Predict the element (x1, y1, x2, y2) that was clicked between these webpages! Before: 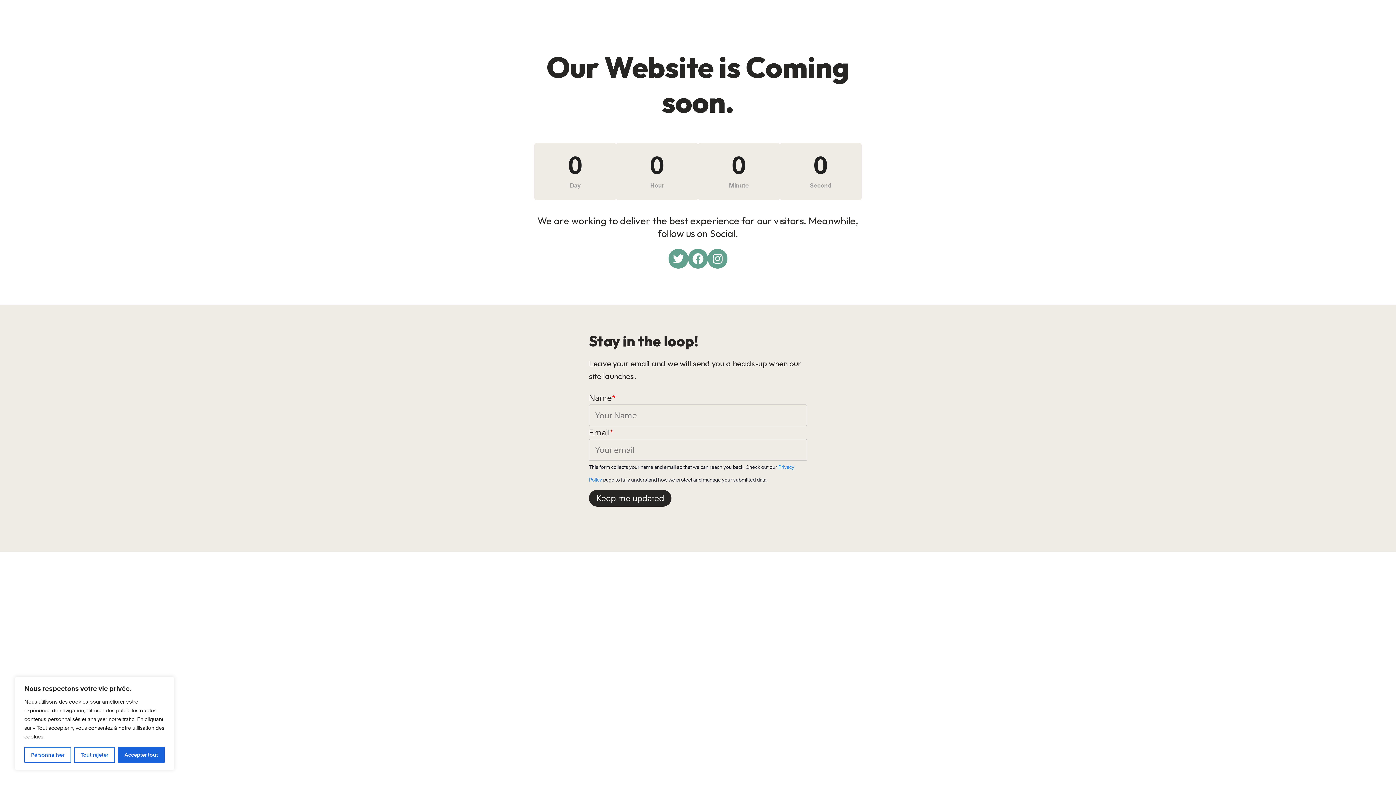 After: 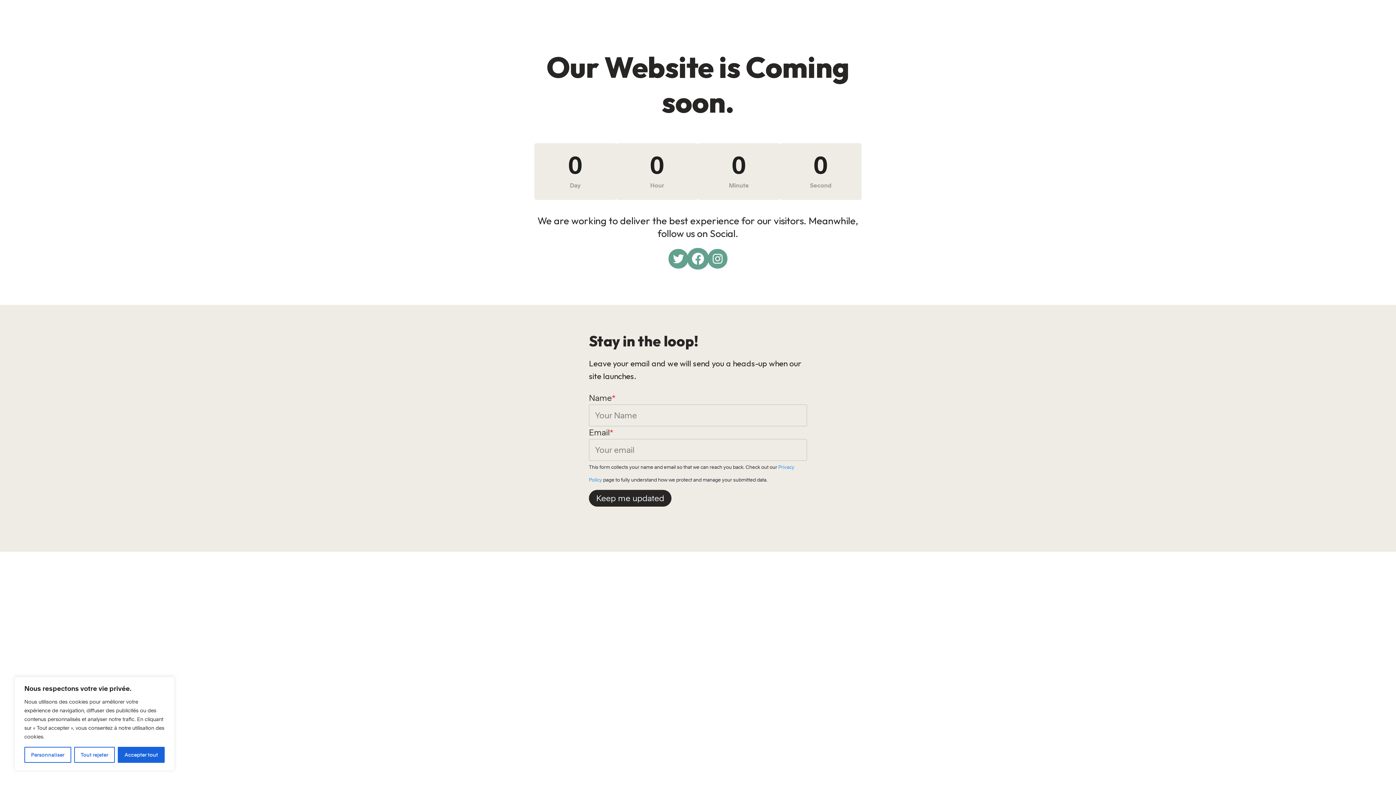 Action: label: Facebook: # bbox: (688, 249, 708, 268)